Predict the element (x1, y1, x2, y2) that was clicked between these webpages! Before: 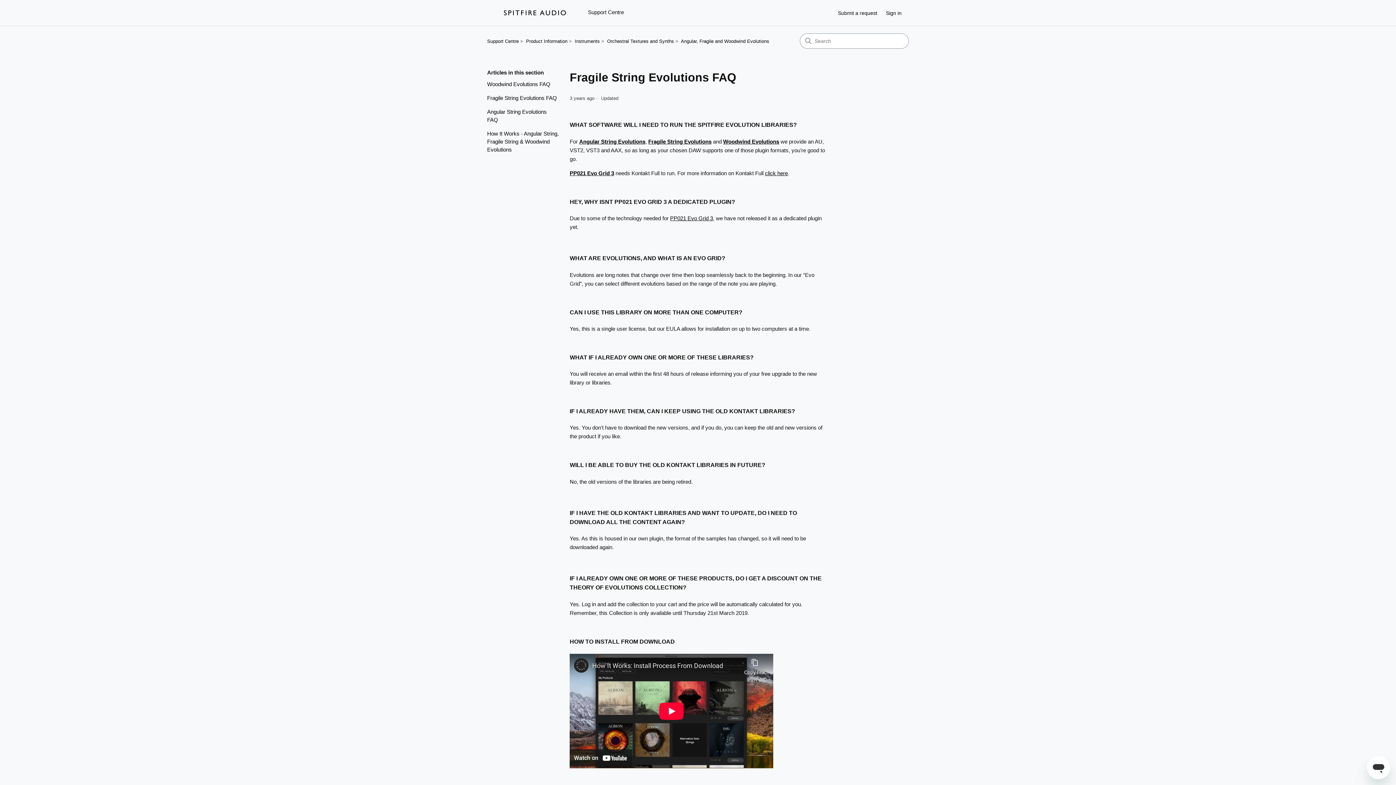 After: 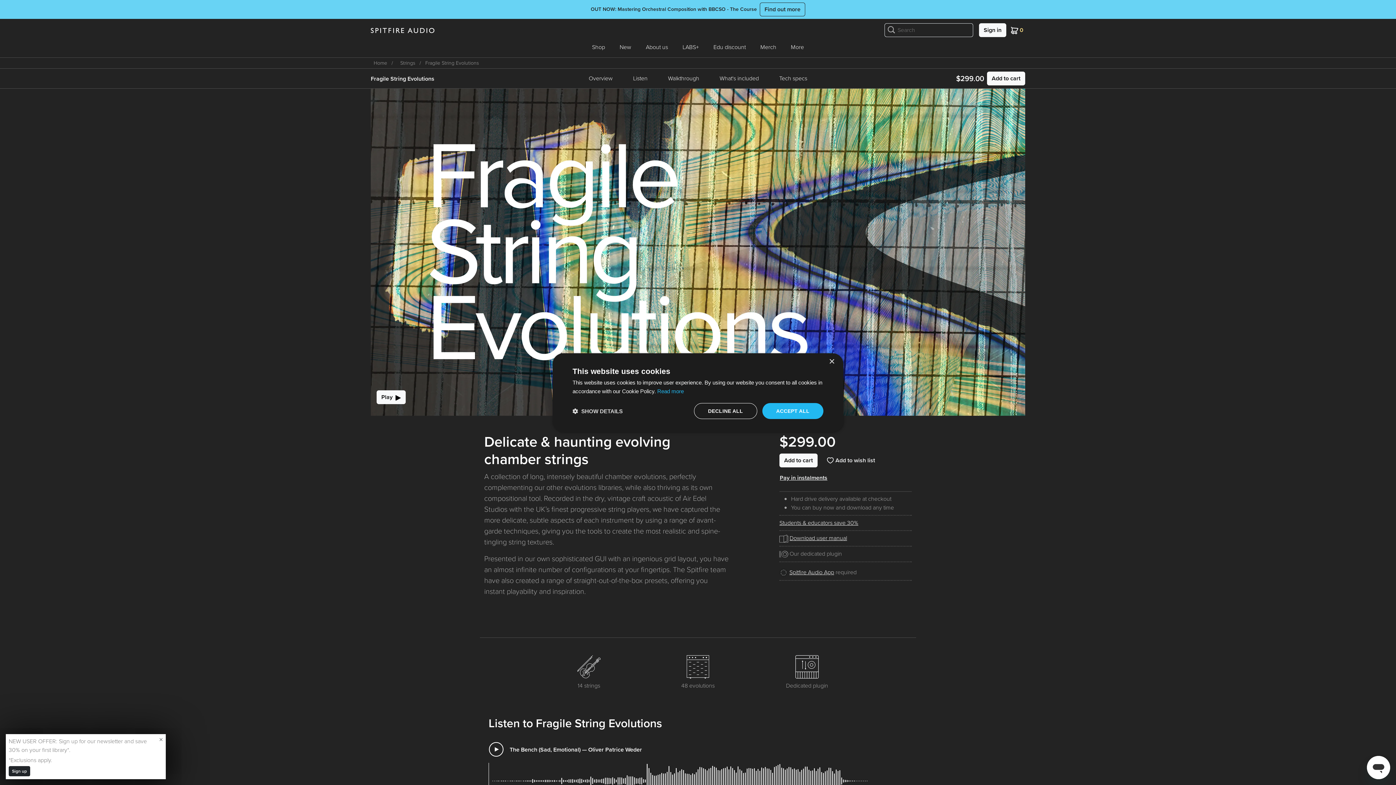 Action: bbox: (648, 138, 711, 144) label: Fragile String Evolutions